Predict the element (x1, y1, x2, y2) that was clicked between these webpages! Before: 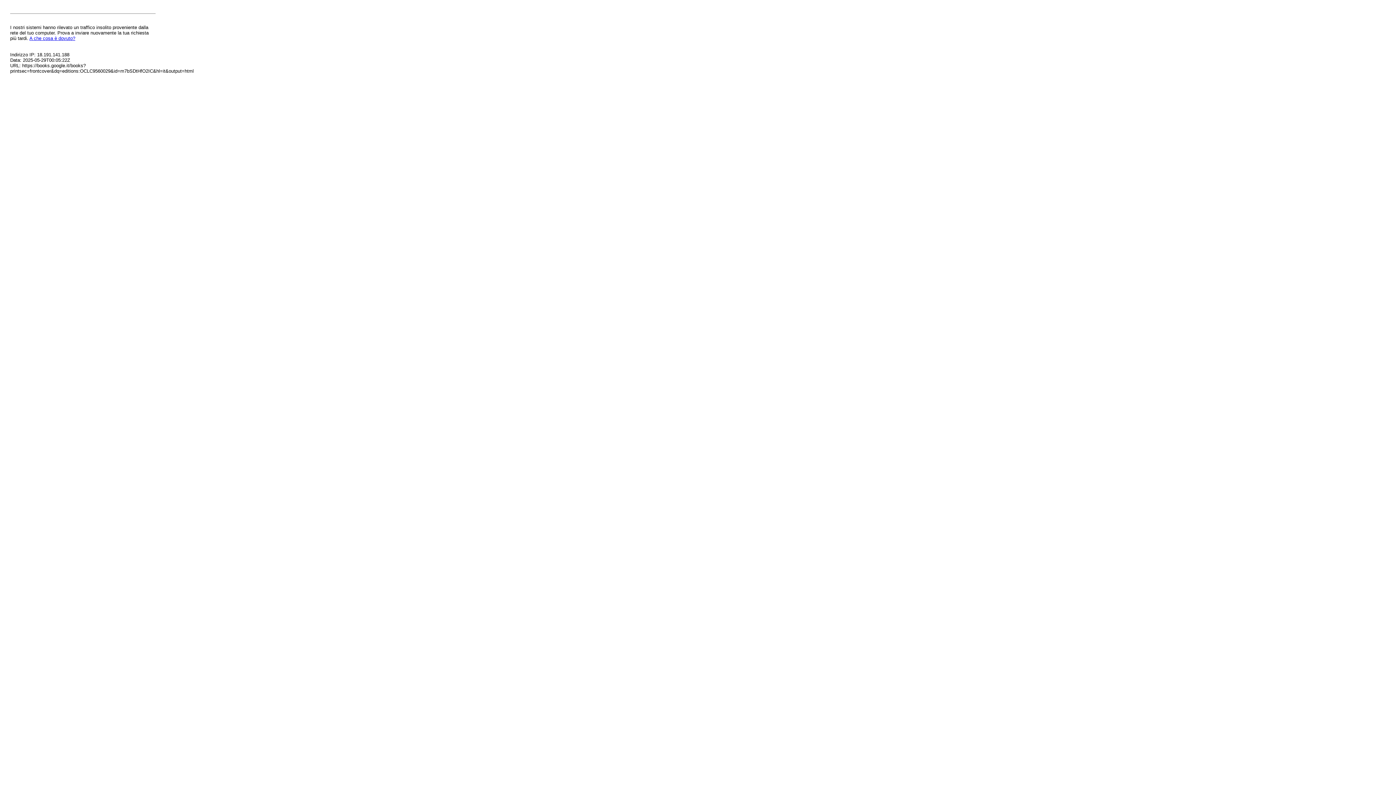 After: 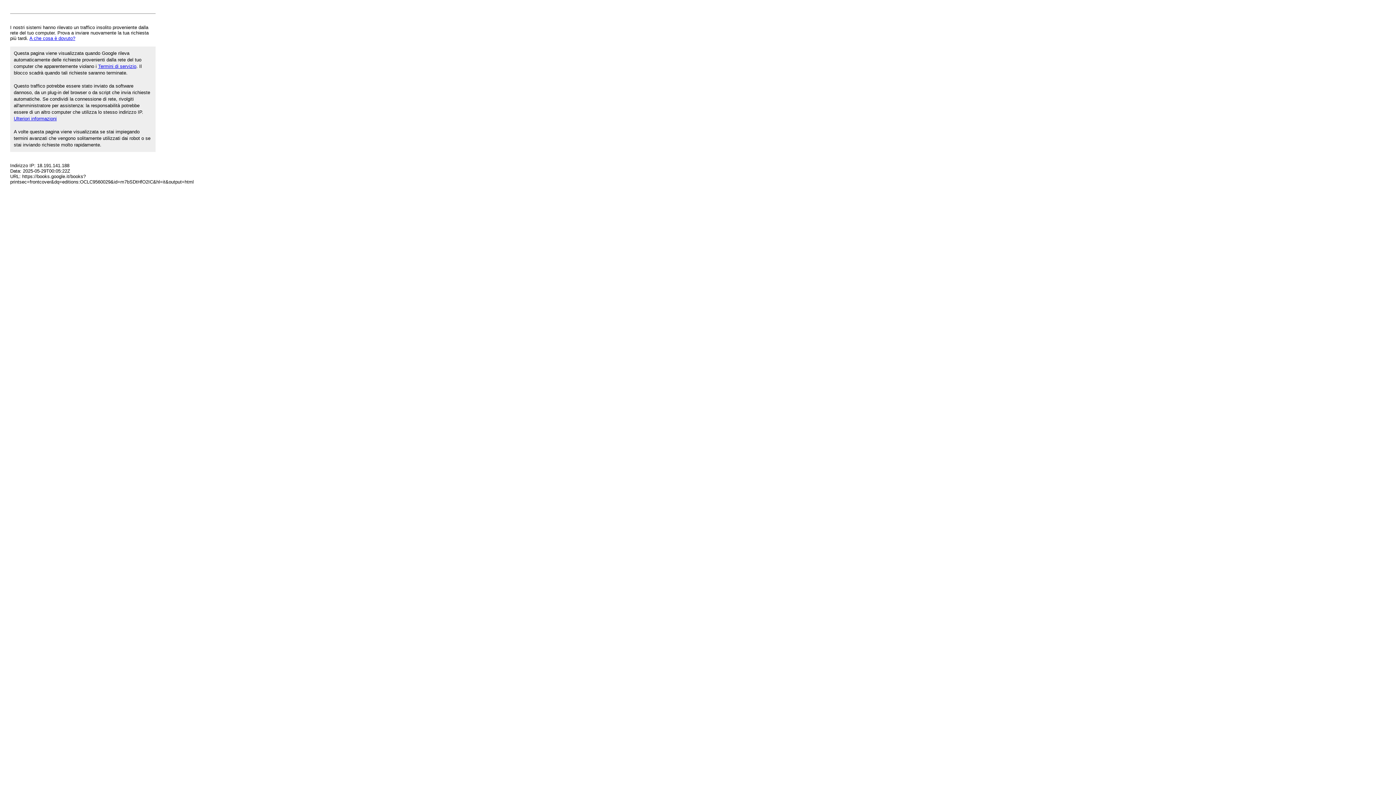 Action: label: A che cosa è dovuto? bbox: (29, 35, 75, 41)